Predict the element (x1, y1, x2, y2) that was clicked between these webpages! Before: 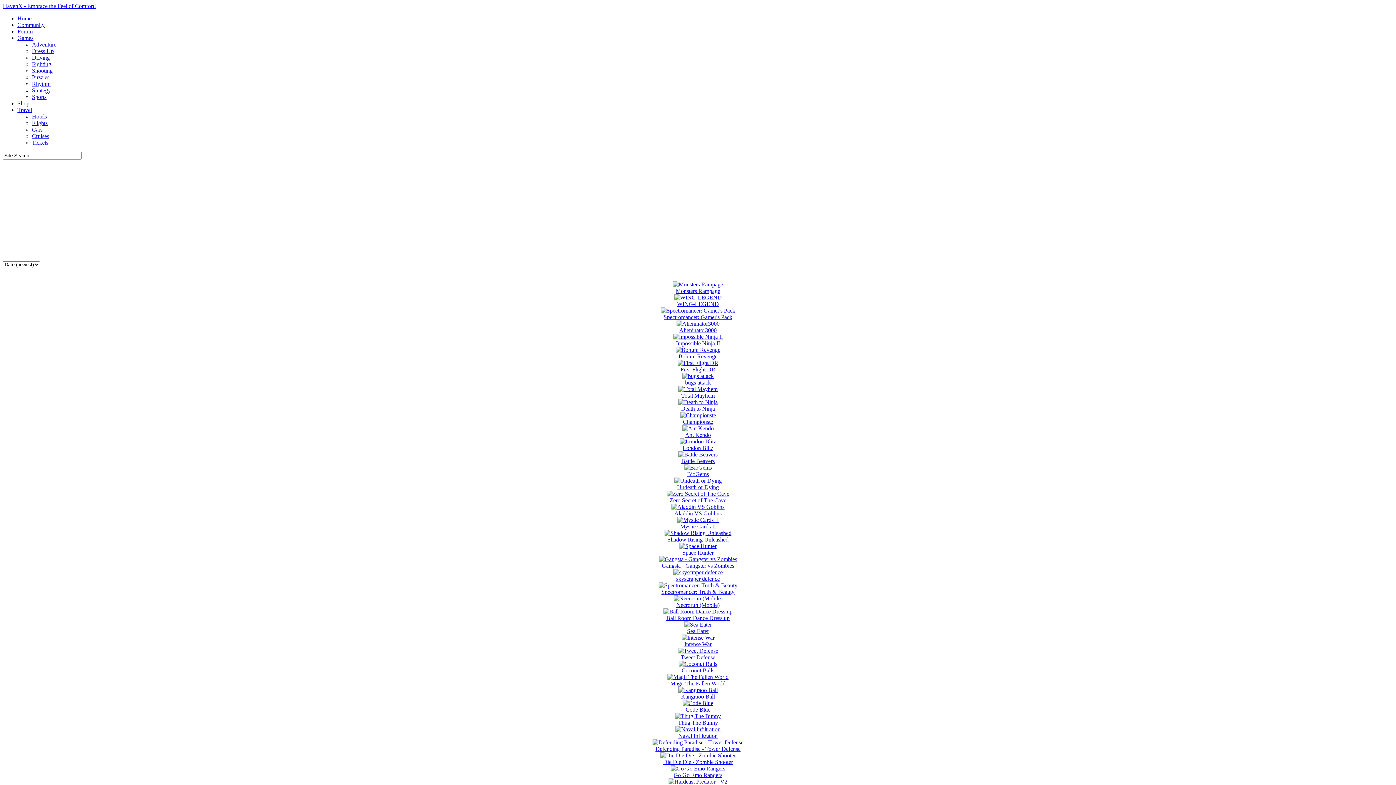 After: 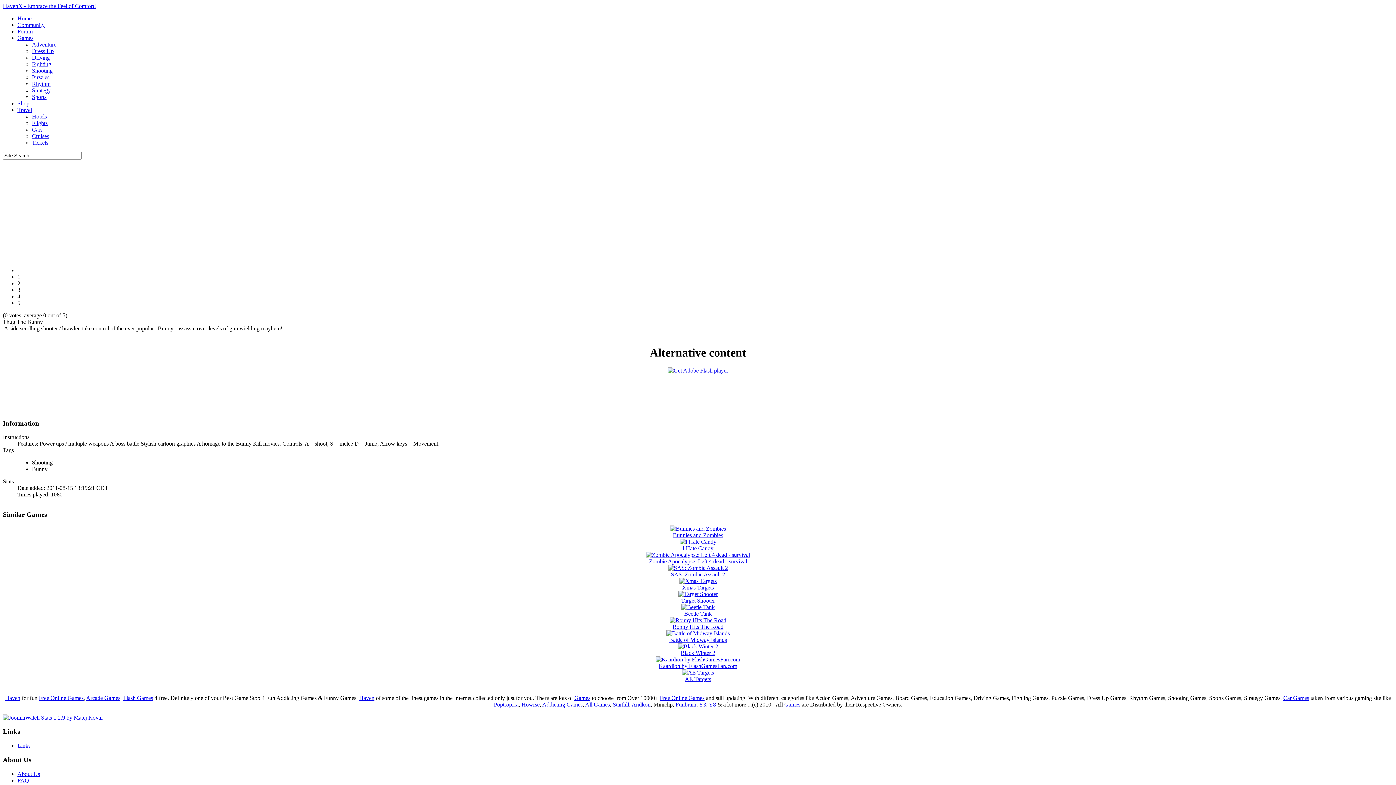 Action: bbox: (675, 713, 721, 726) label: 
Thug The Bunny